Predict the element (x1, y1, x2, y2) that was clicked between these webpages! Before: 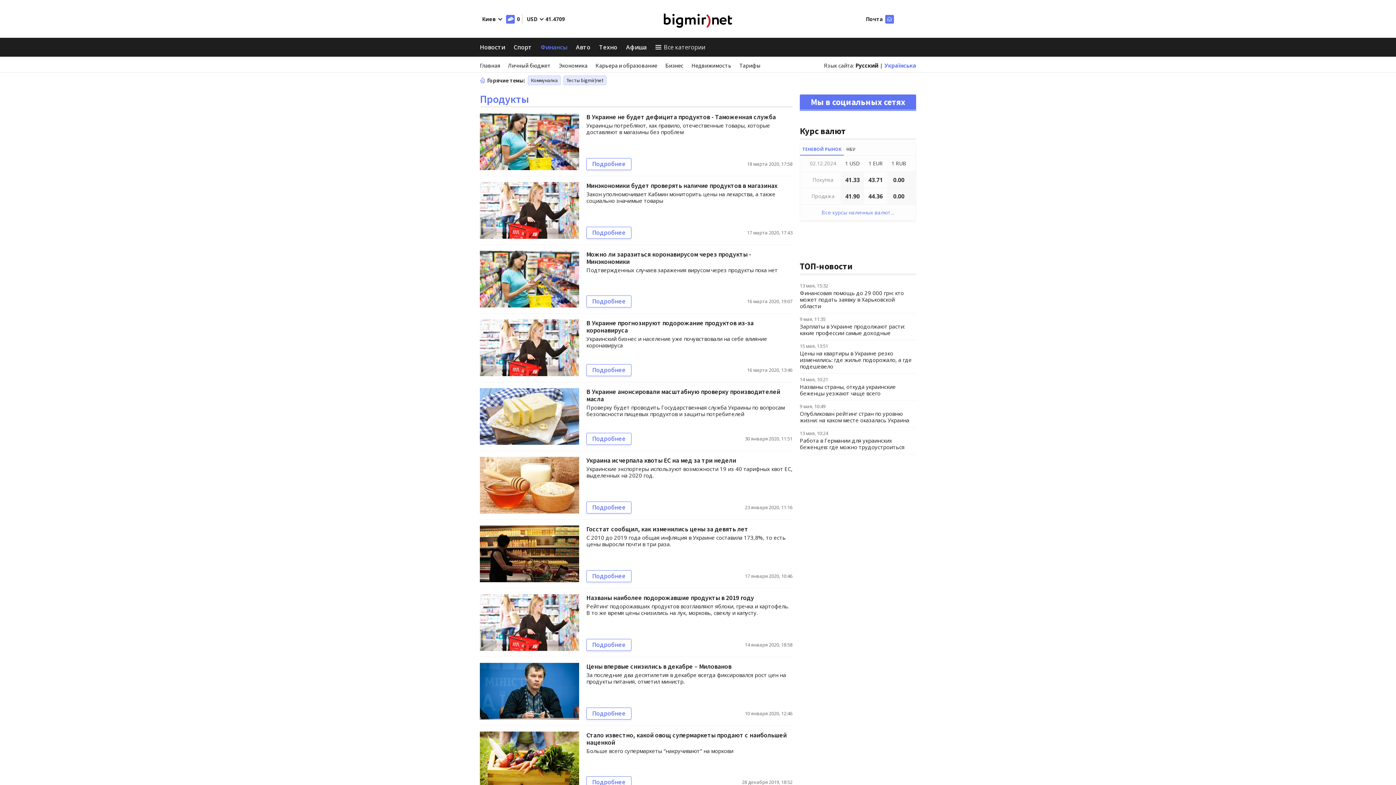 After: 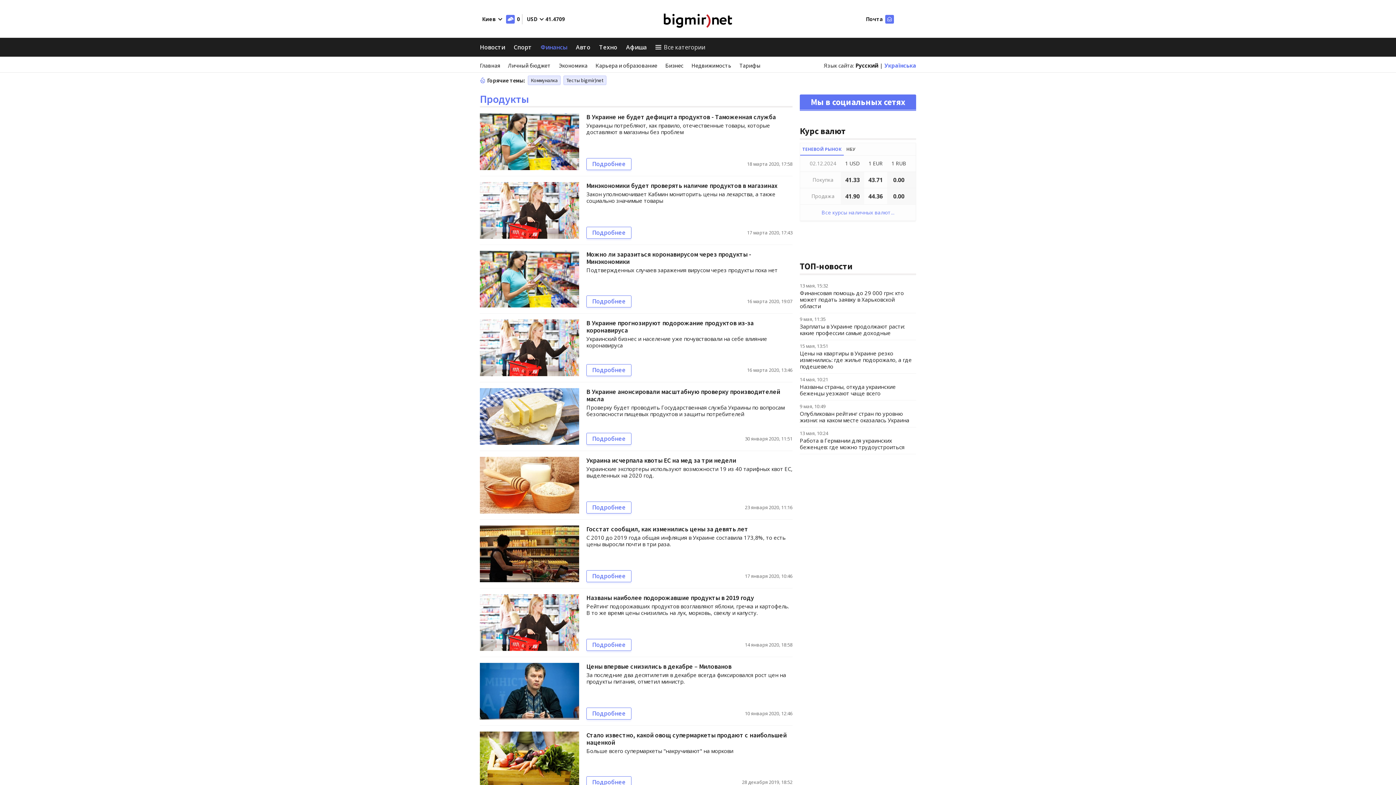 Action: label: 0 bbox: (504, 14, 520, 23)